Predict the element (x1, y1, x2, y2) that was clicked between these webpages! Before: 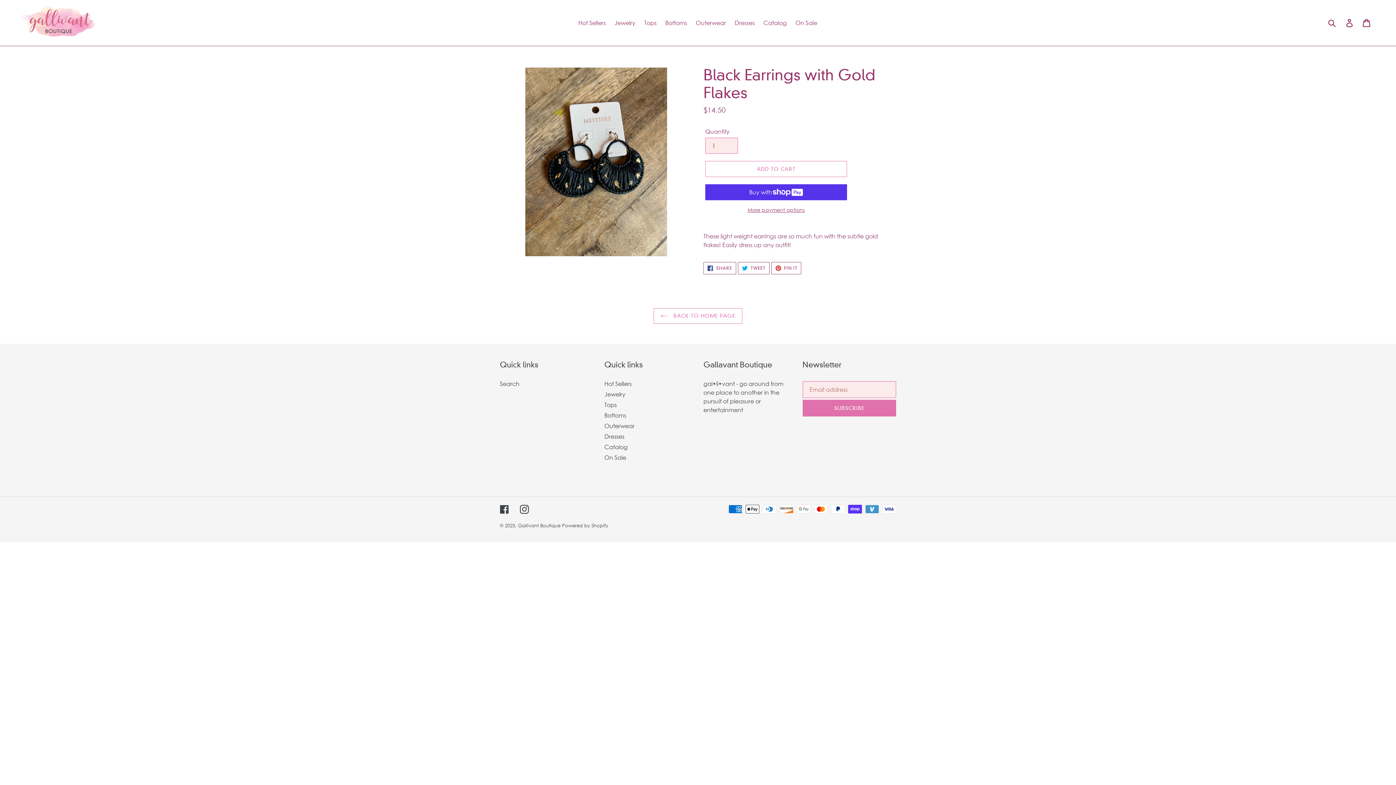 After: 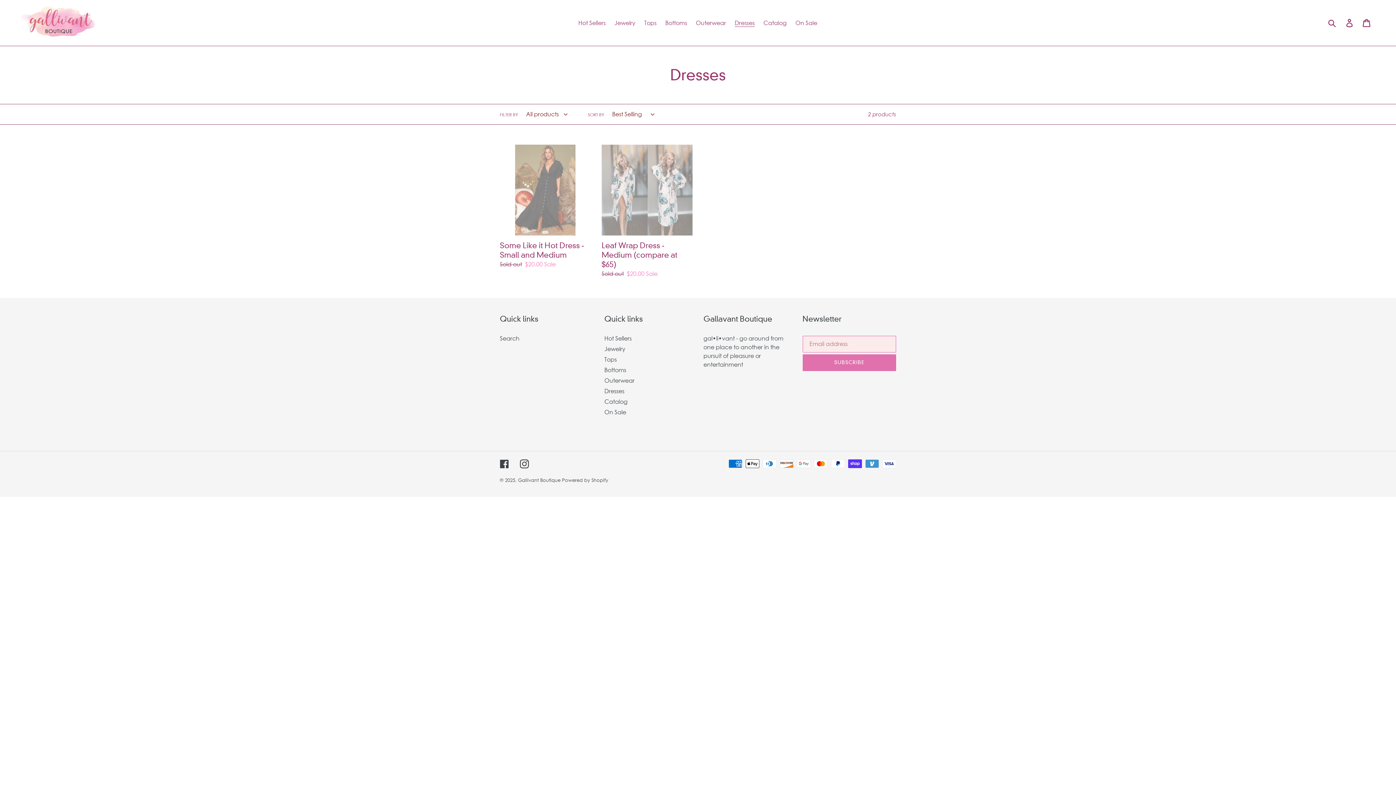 Action: bbox: (604, 433, 624, 440) label: Dresses